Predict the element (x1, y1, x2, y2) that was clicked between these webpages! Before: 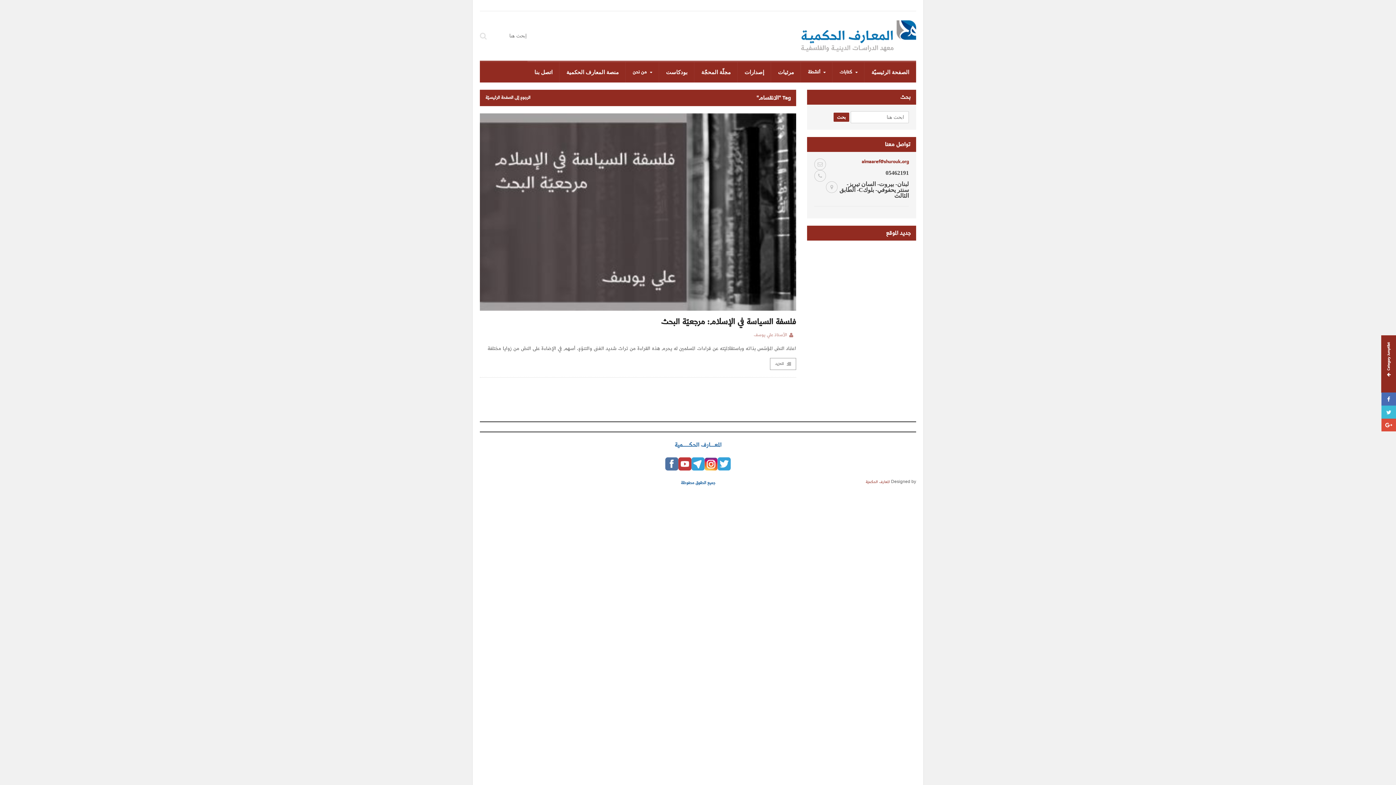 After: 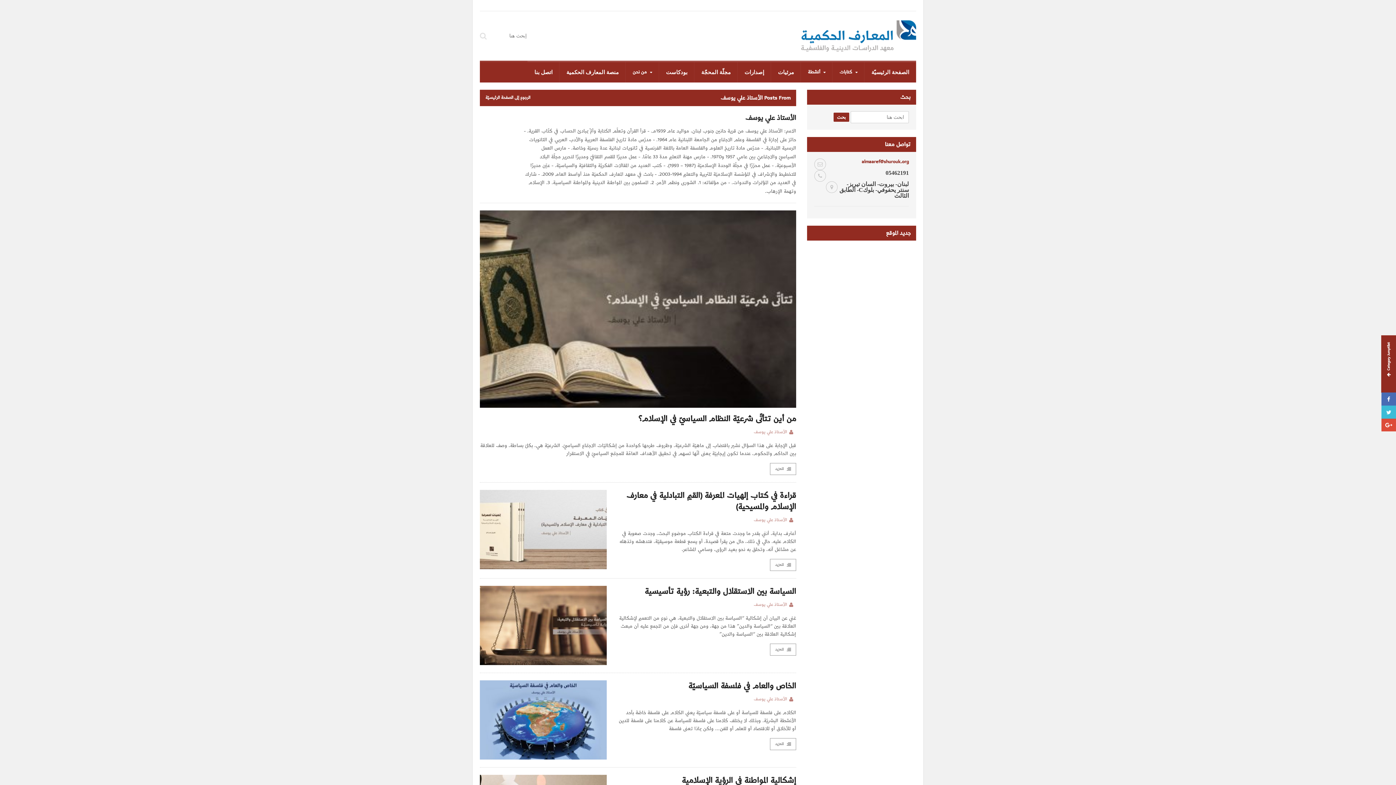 Action: label: الأستاذ علي يوسف bbox: (753, 331, 793, 339)